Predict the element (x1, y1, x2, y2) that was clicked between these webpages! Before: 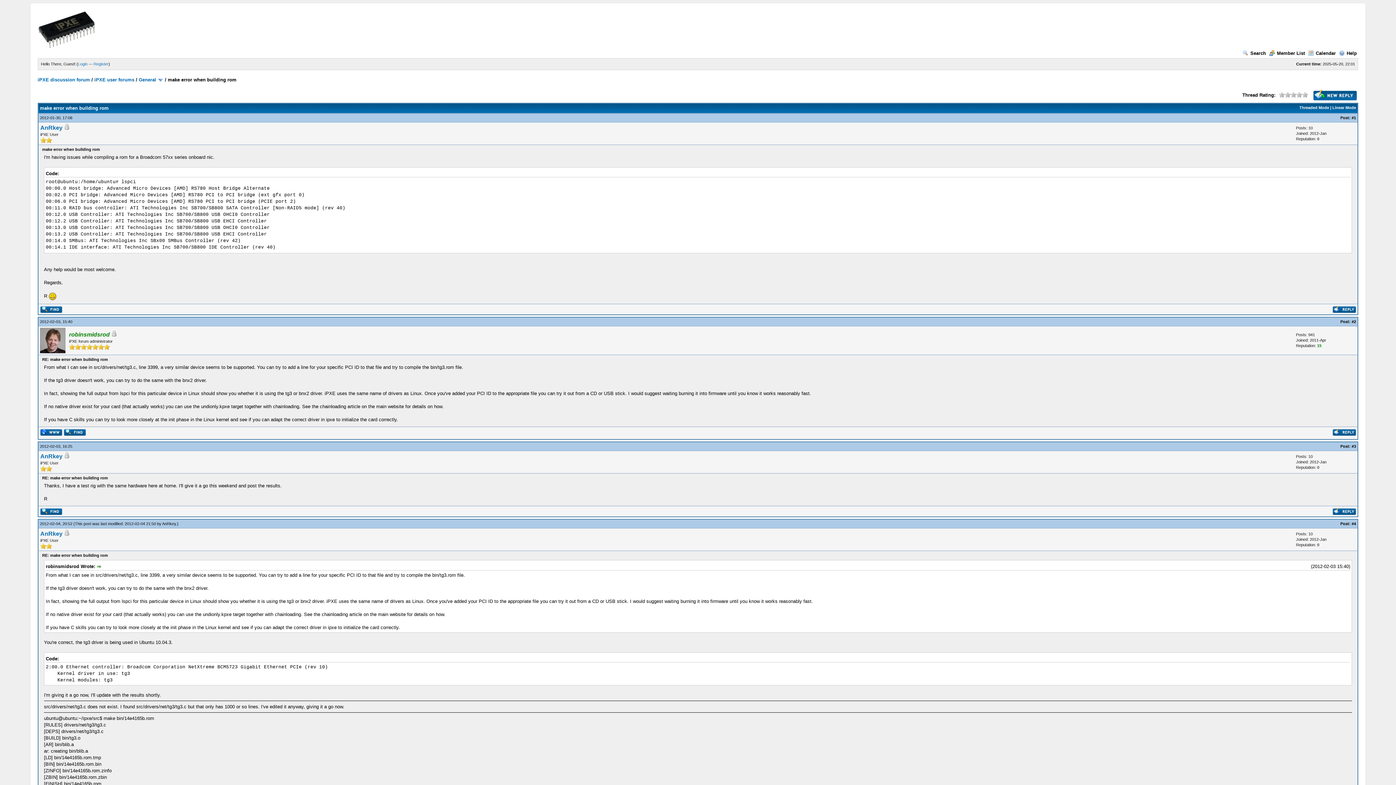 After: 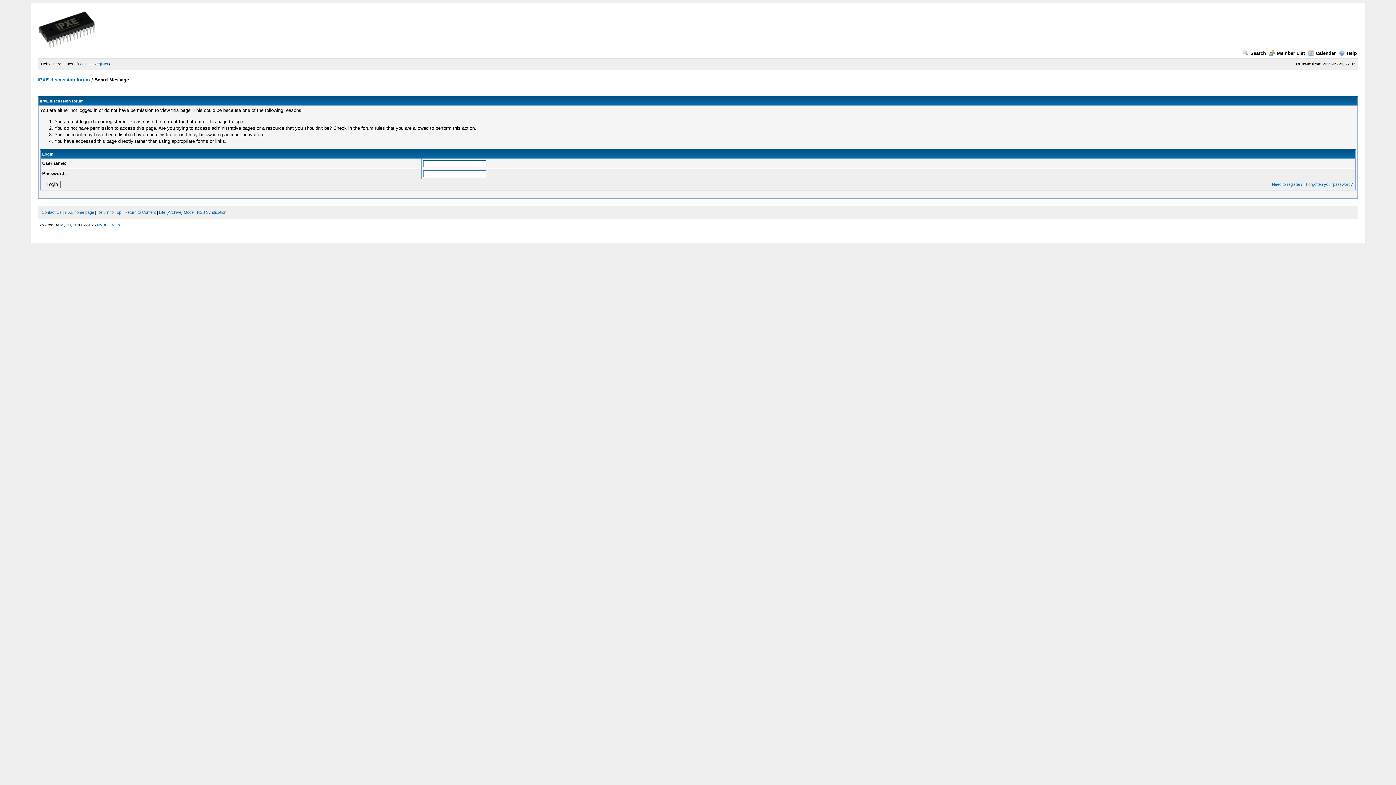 Action: bbox: (1313, 96, 1357, 102)